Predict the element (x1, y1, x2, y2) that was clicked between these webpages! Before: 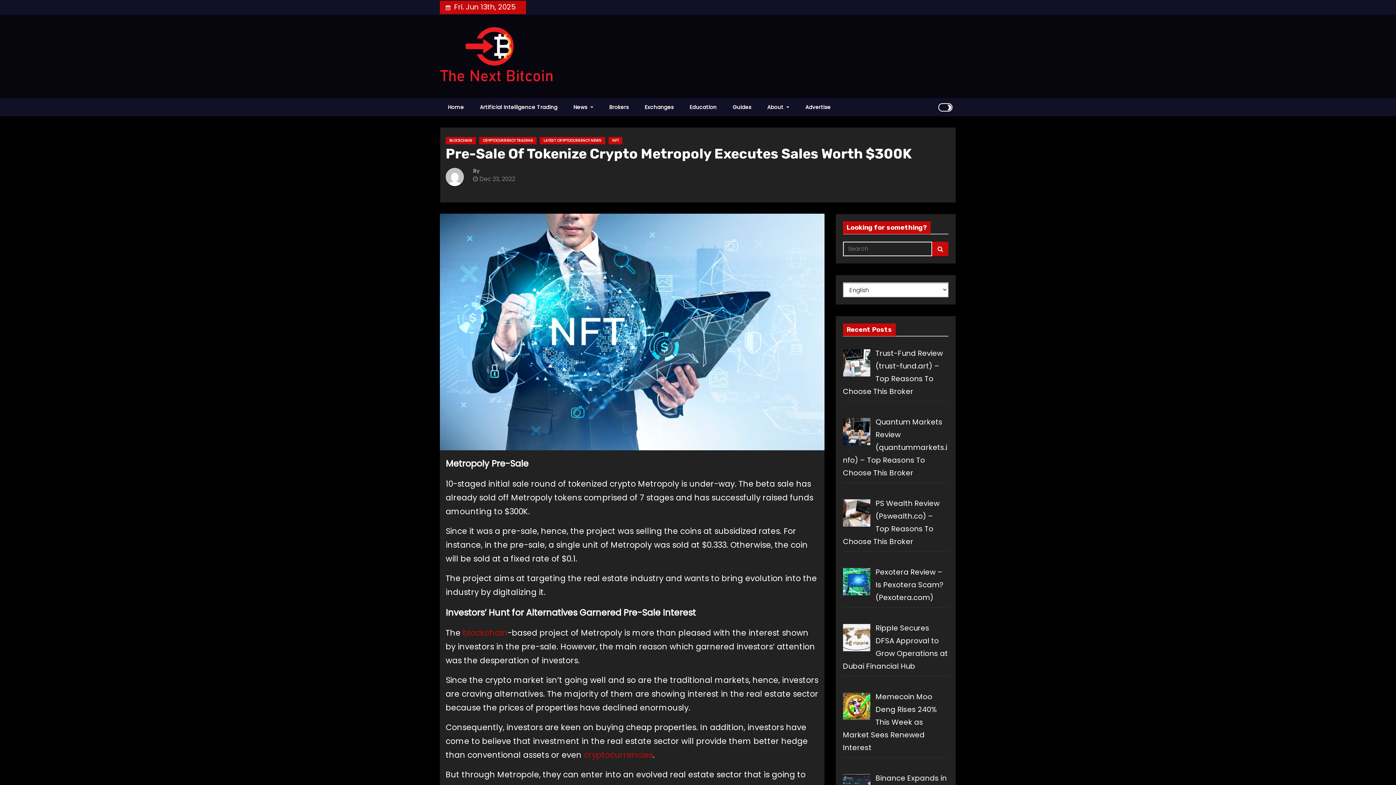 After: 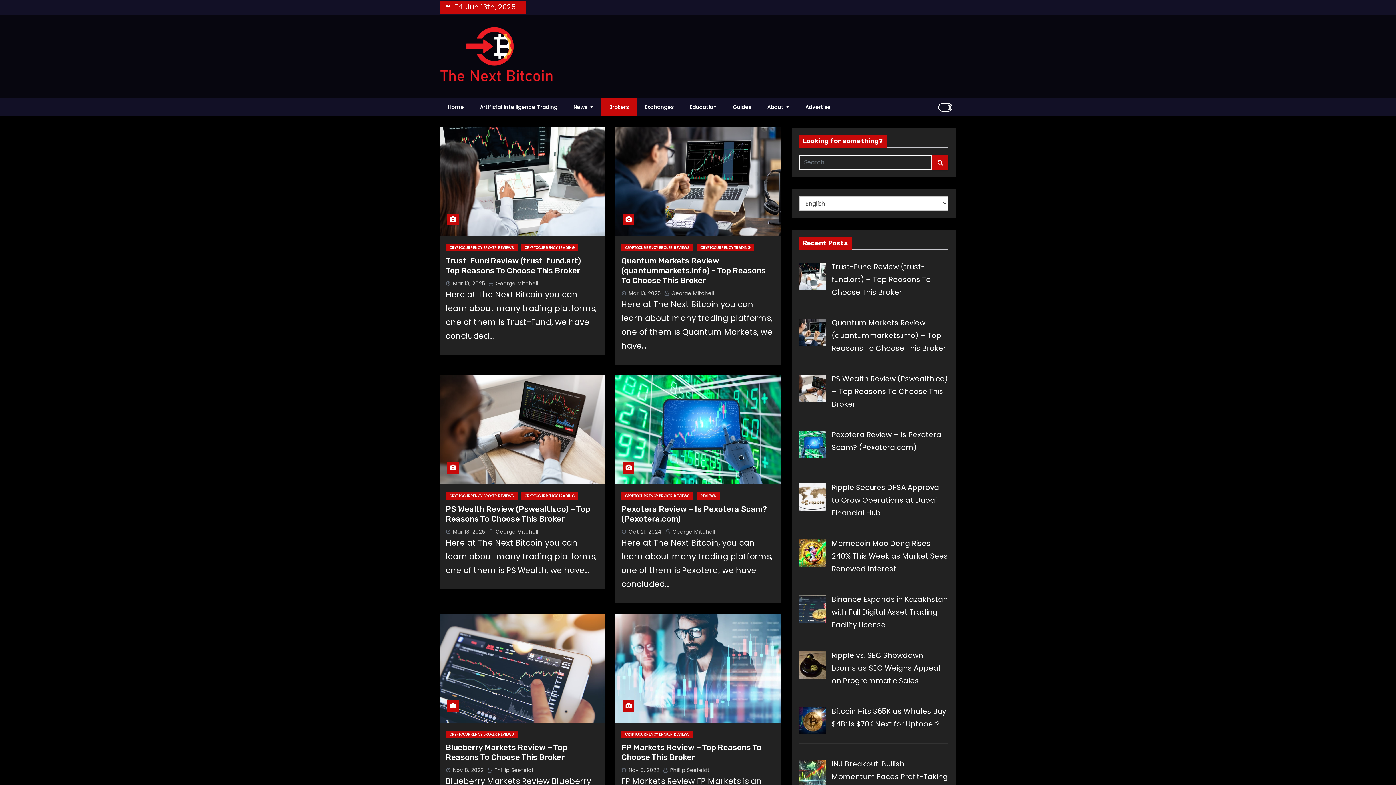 Action: bbox: (601, 98, 636, 116) label: Brokers